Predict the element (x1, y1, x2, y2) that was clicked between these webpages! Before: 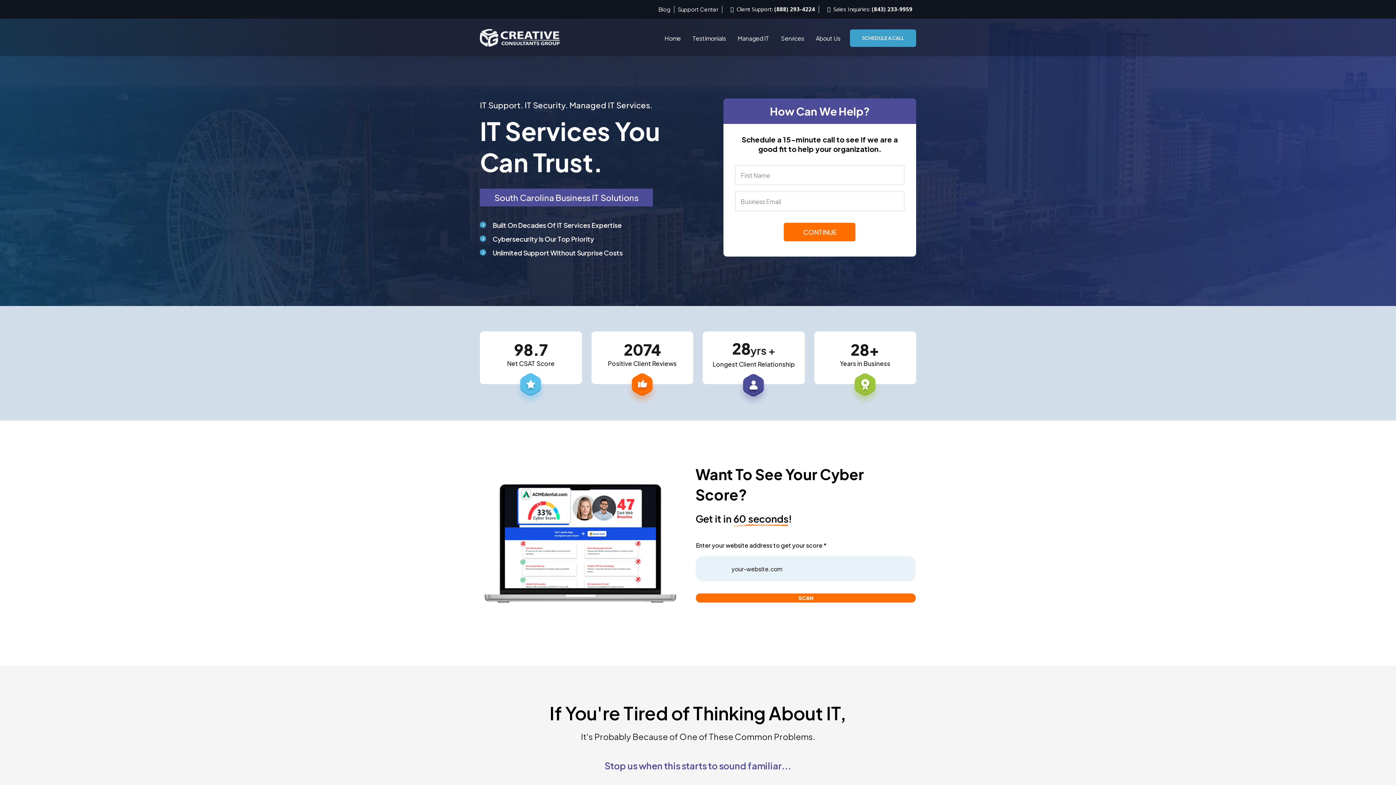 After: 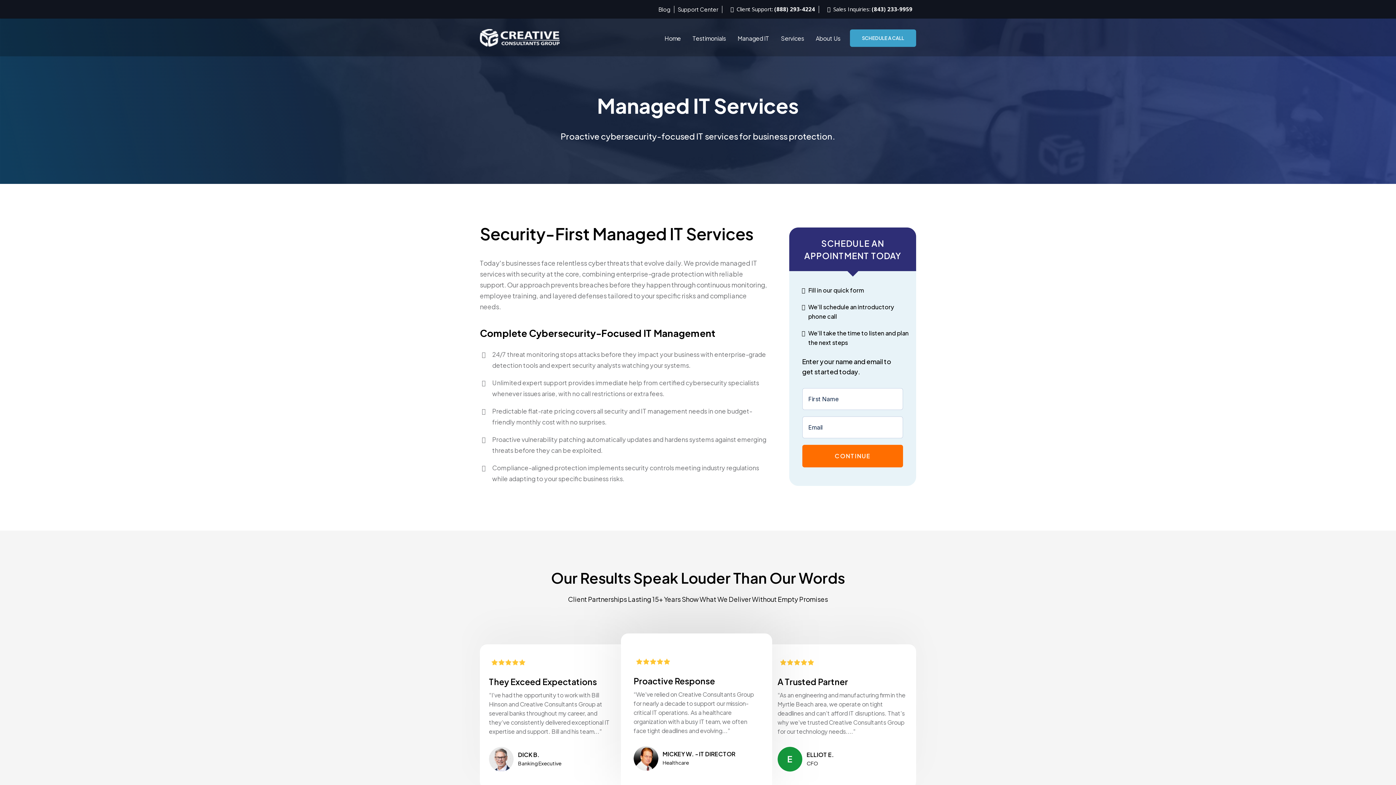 Action: bbox: (732, 30, 775, 46) label: Managed IT